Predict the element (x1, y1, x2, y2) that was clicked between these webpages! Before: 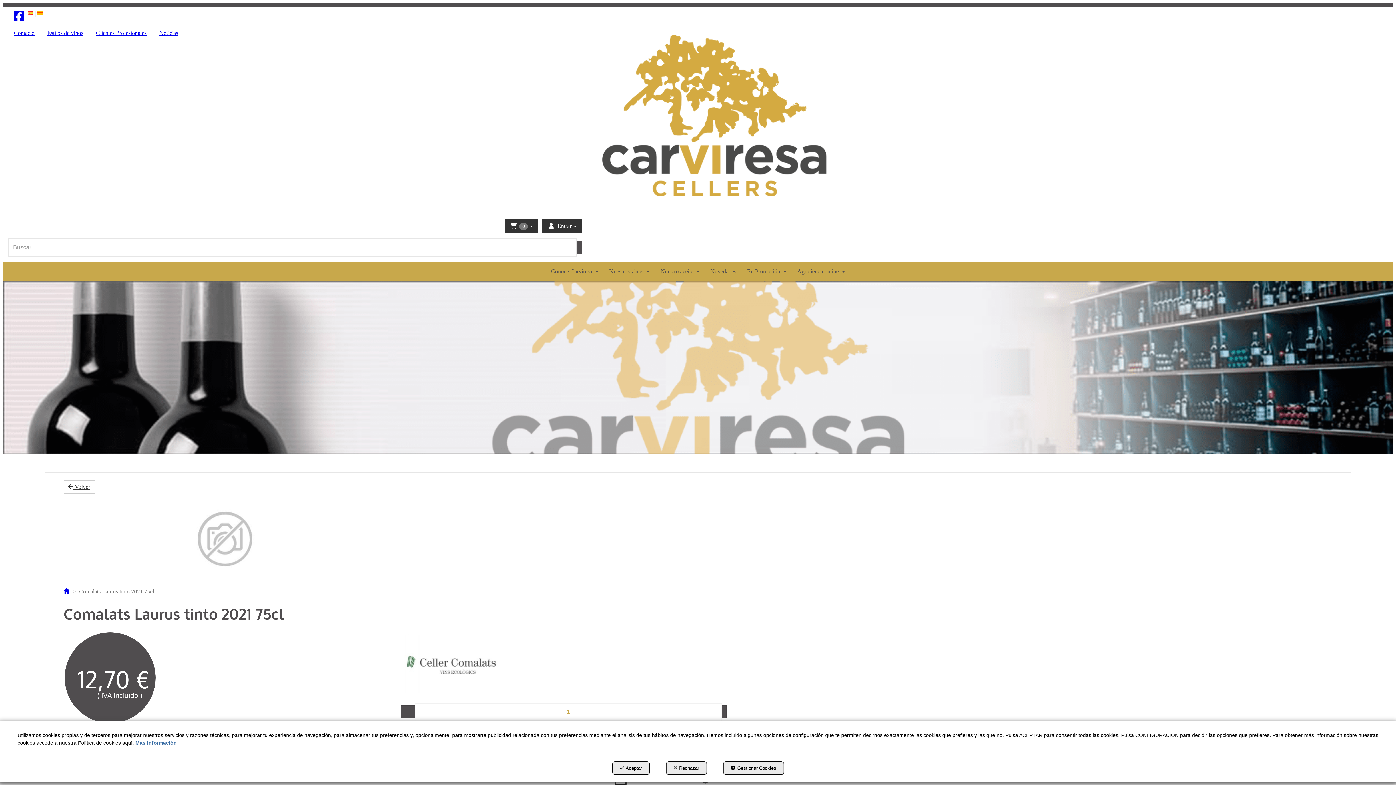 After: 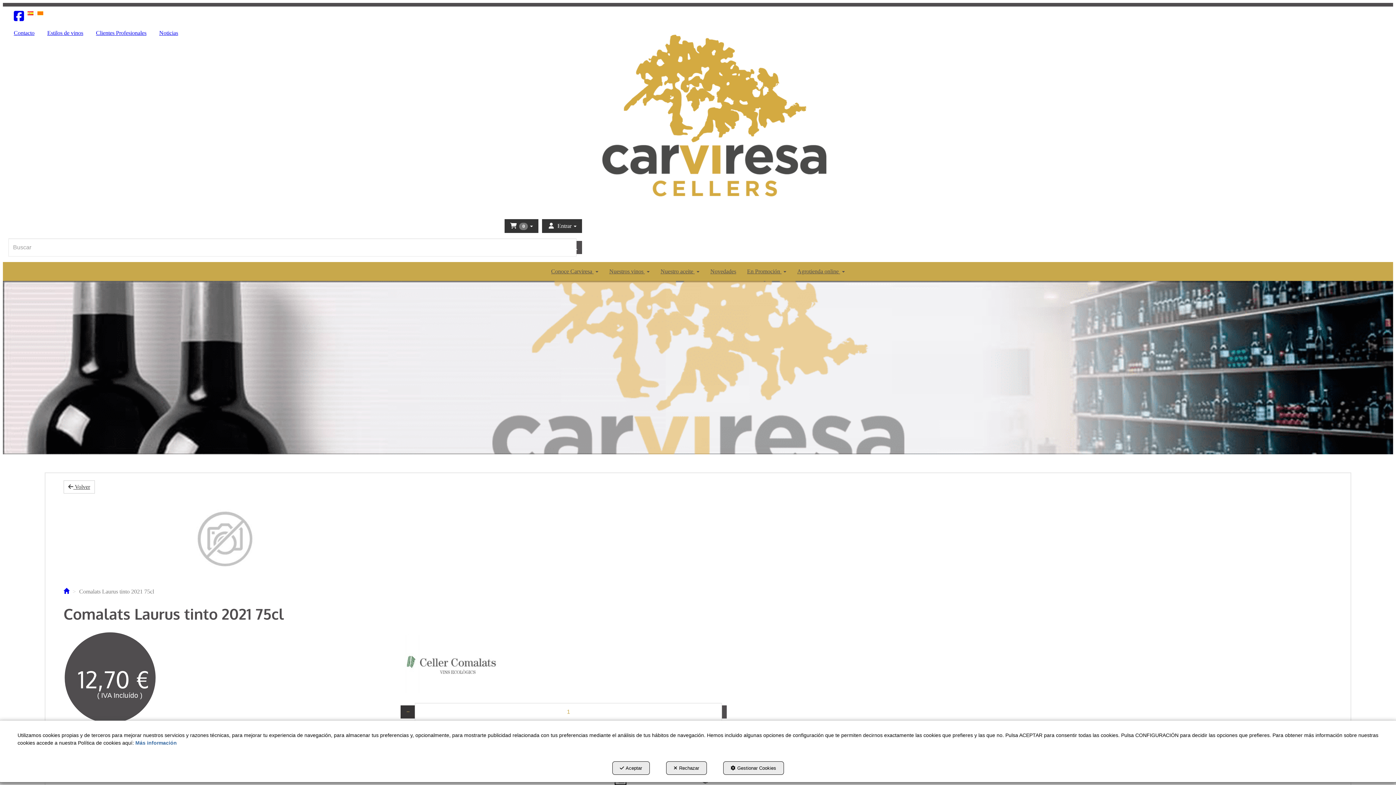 Action: bbox: (400, 705, 415, 718) label: −